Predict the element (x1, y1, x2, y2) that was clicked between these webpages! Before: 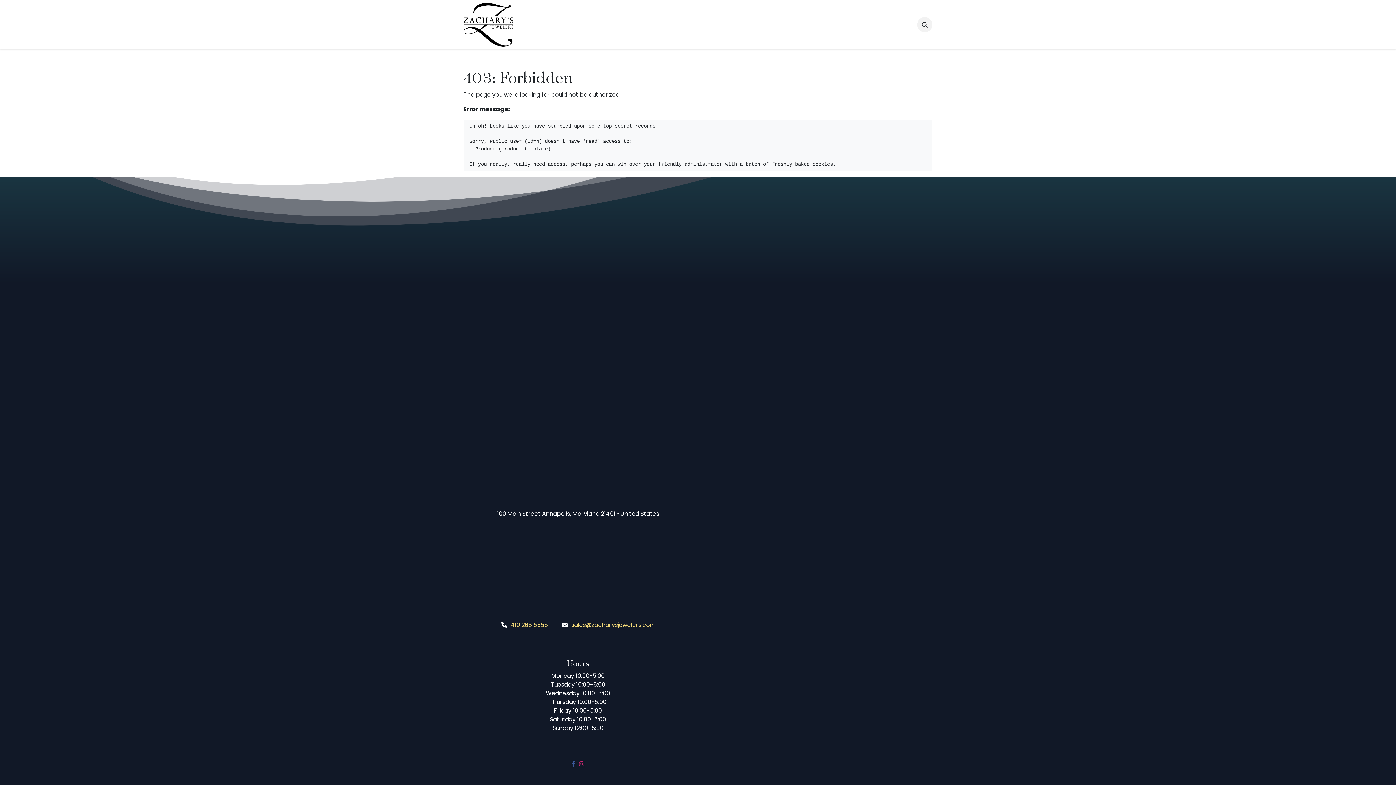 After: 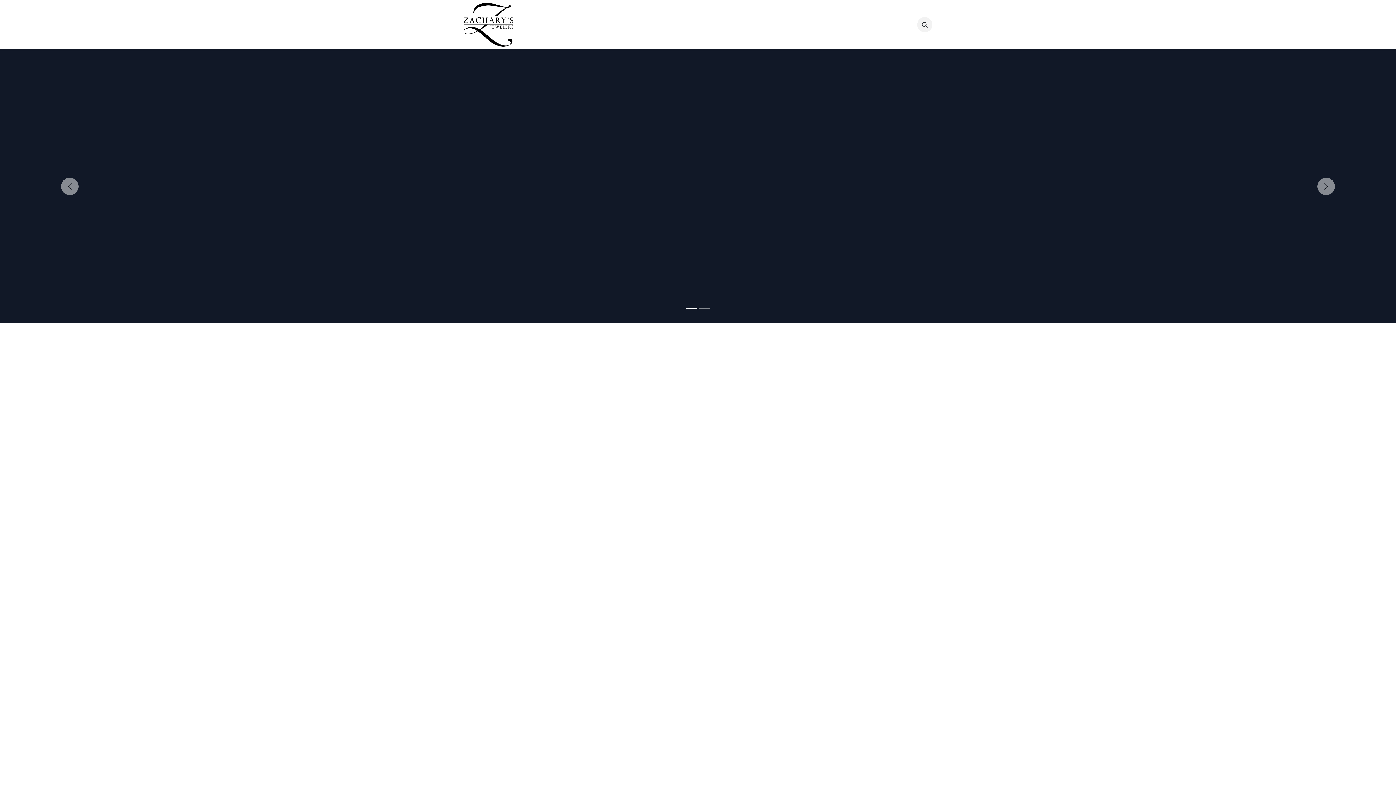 Action: bbox: (463, 2, 513, 46)